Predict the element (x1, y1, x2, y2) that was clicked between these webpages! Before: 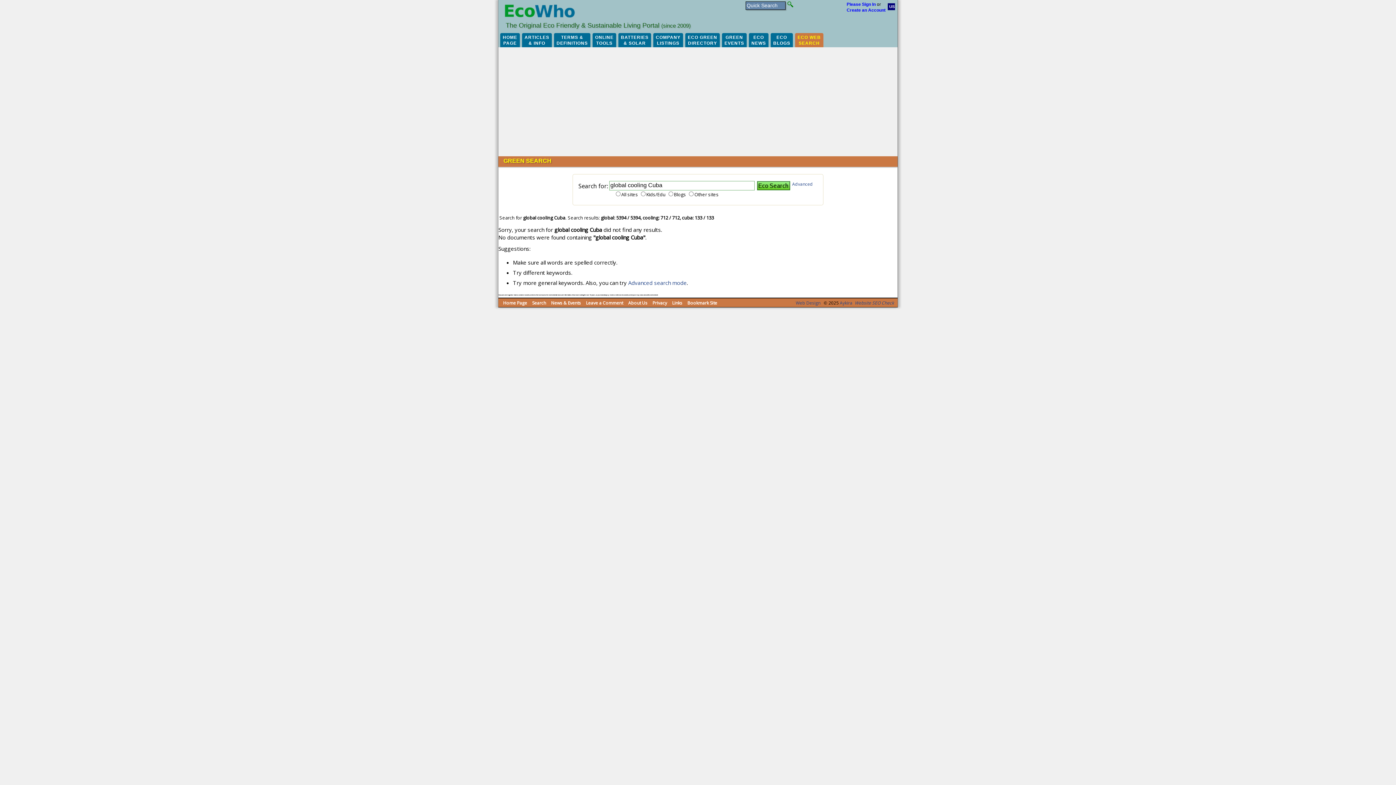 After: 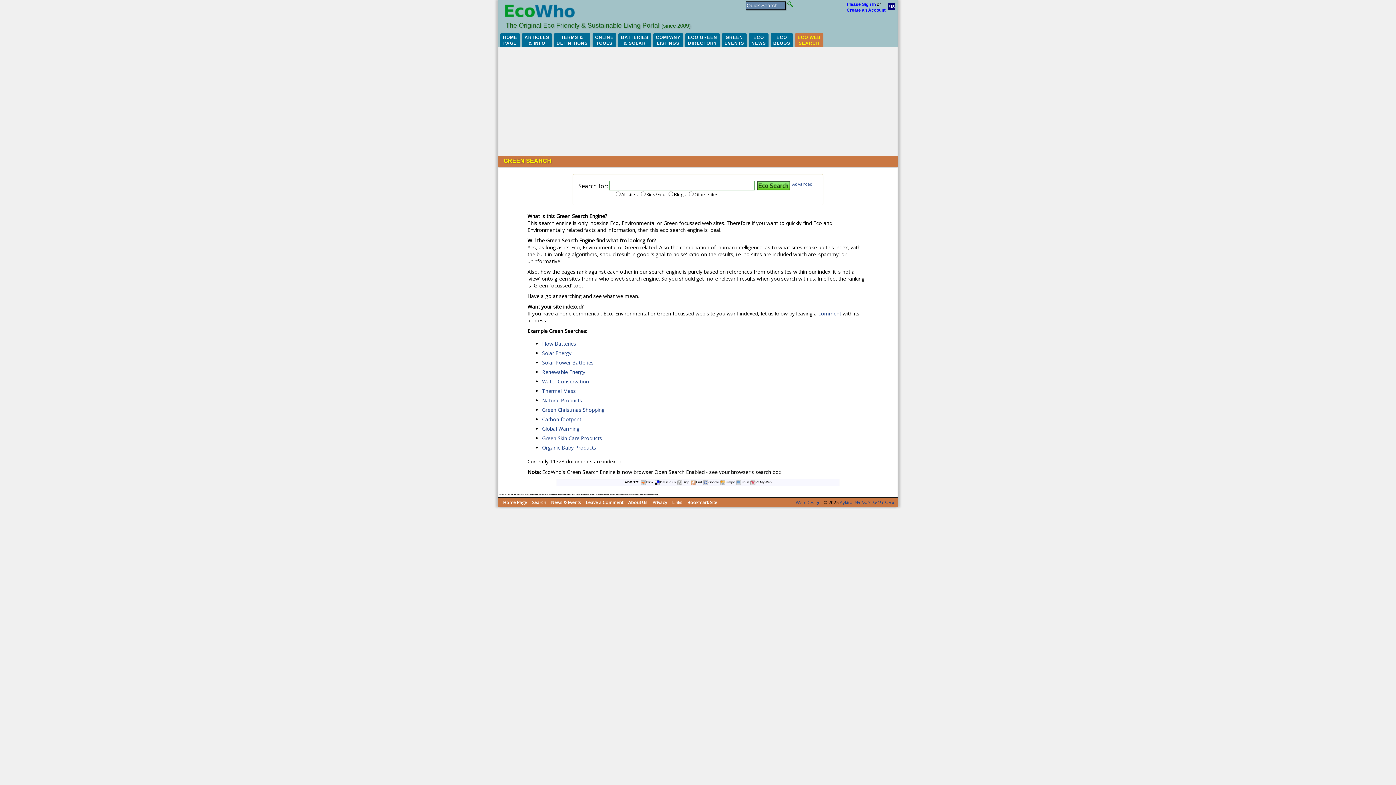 Action: bbox: (795, 33, 823, 47) label: ECO WEB
SEARCH